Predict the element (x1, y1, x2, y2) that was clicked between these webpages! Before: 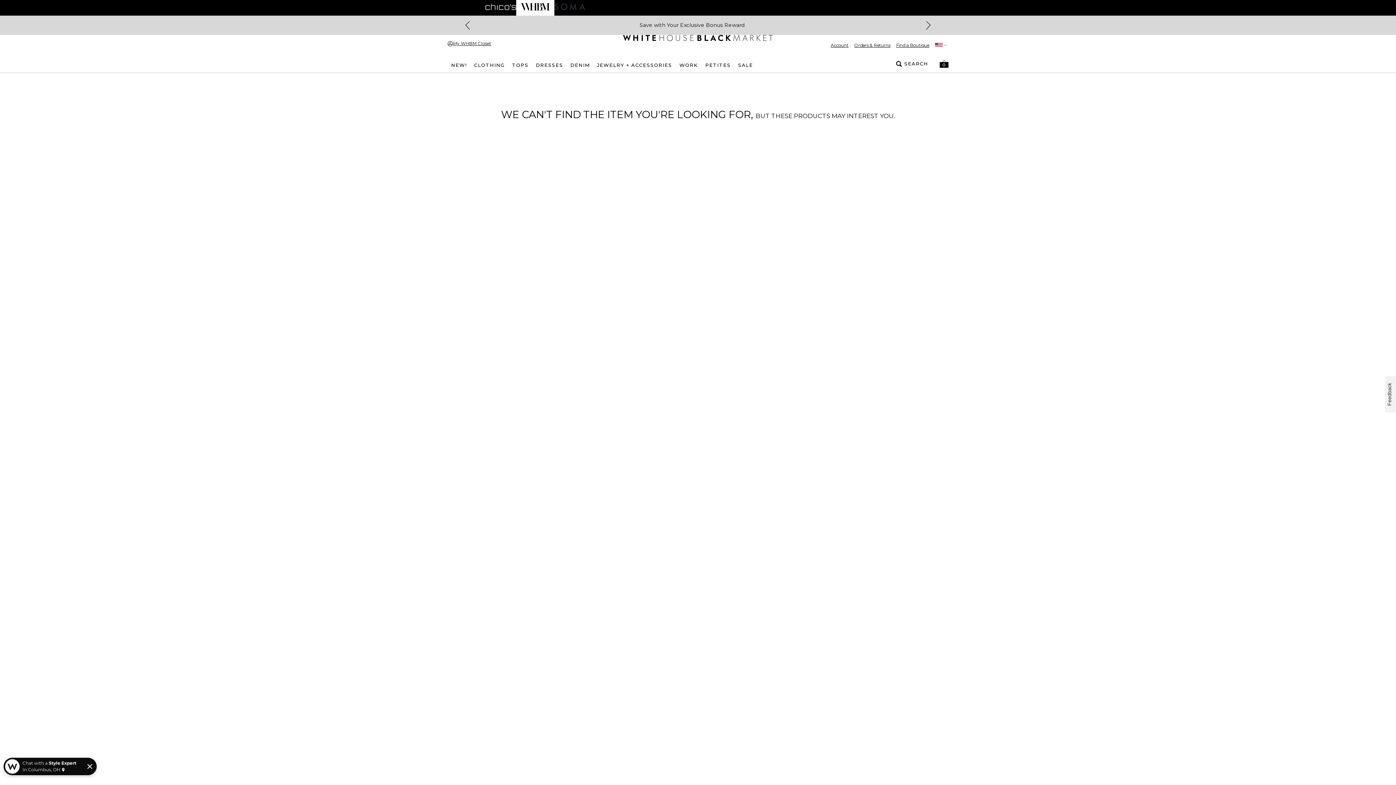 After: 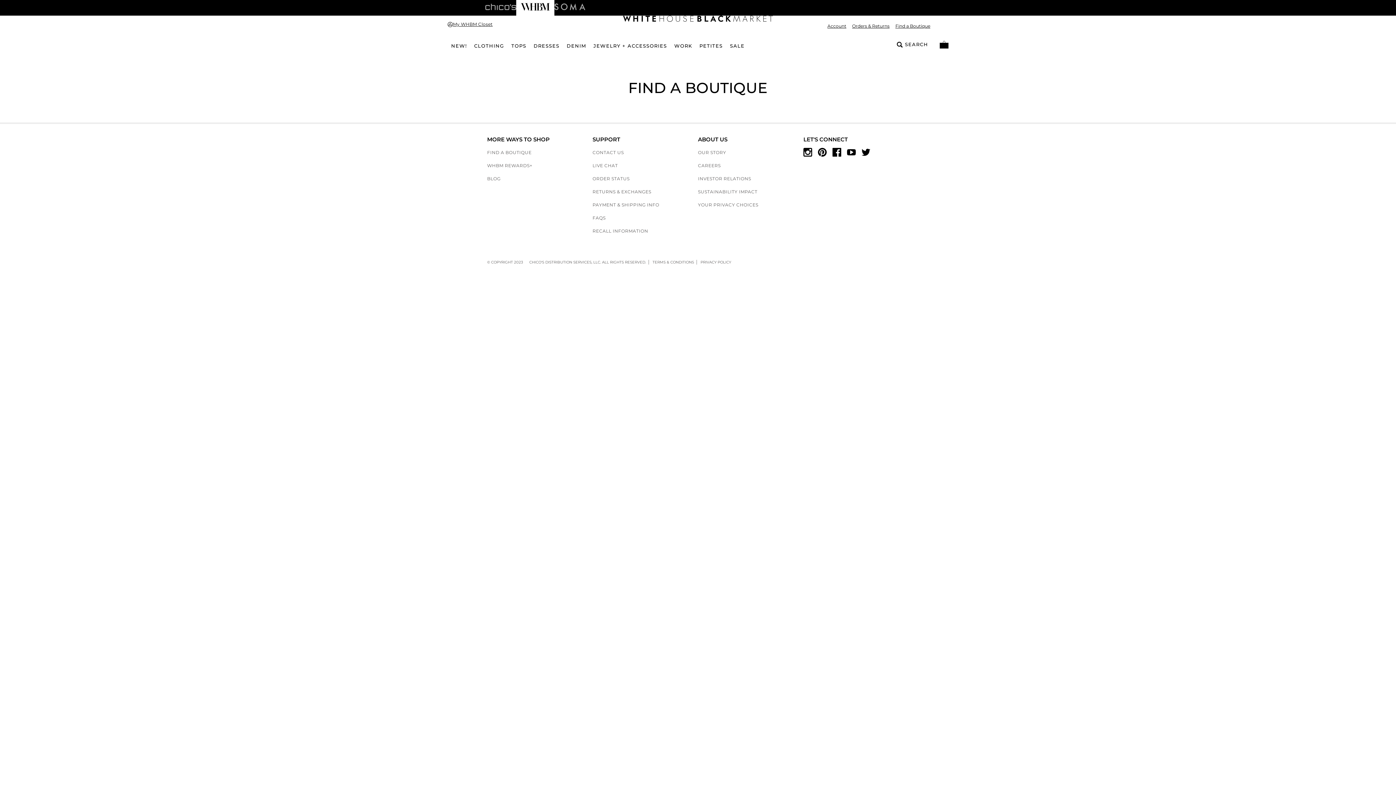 Action: bbox: (890, 42, 935, 48) label: Find a Boutique